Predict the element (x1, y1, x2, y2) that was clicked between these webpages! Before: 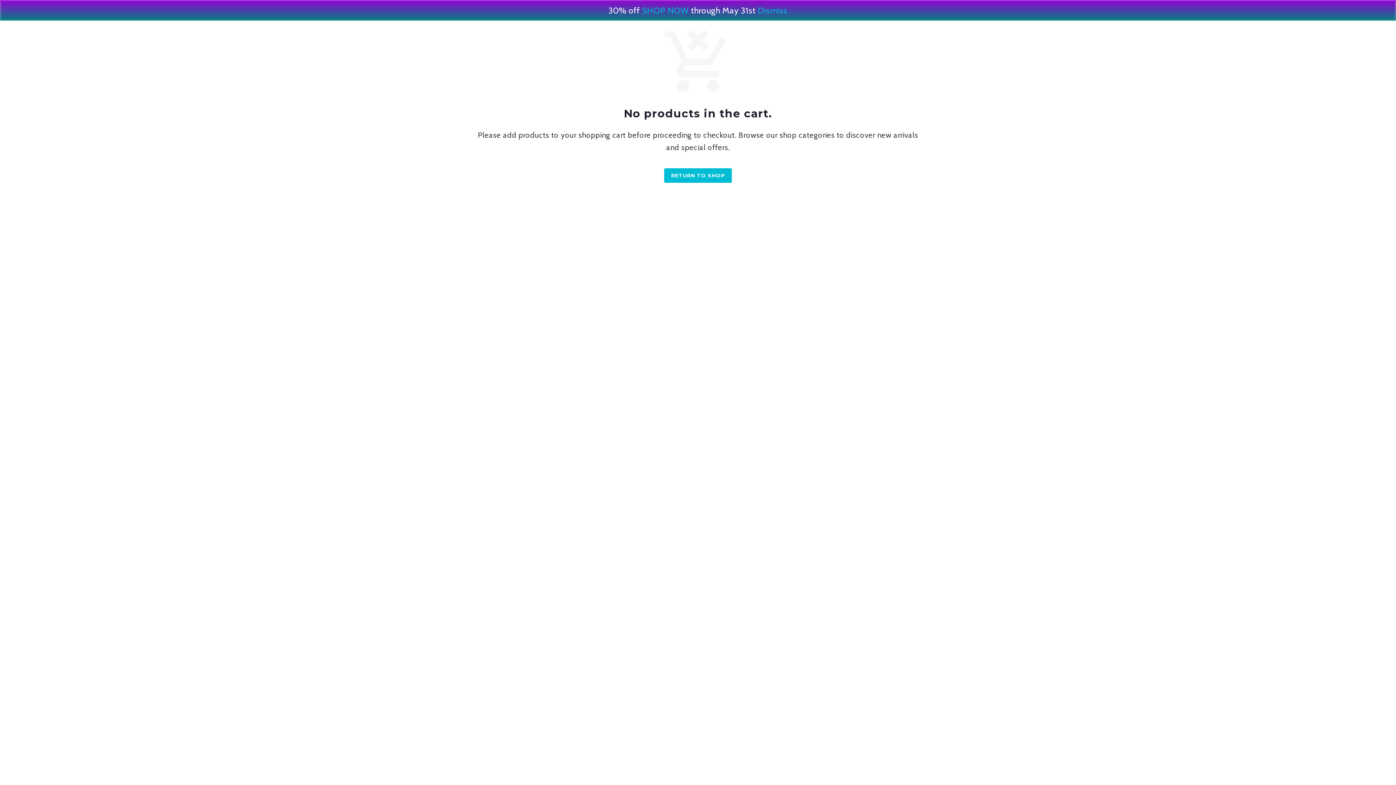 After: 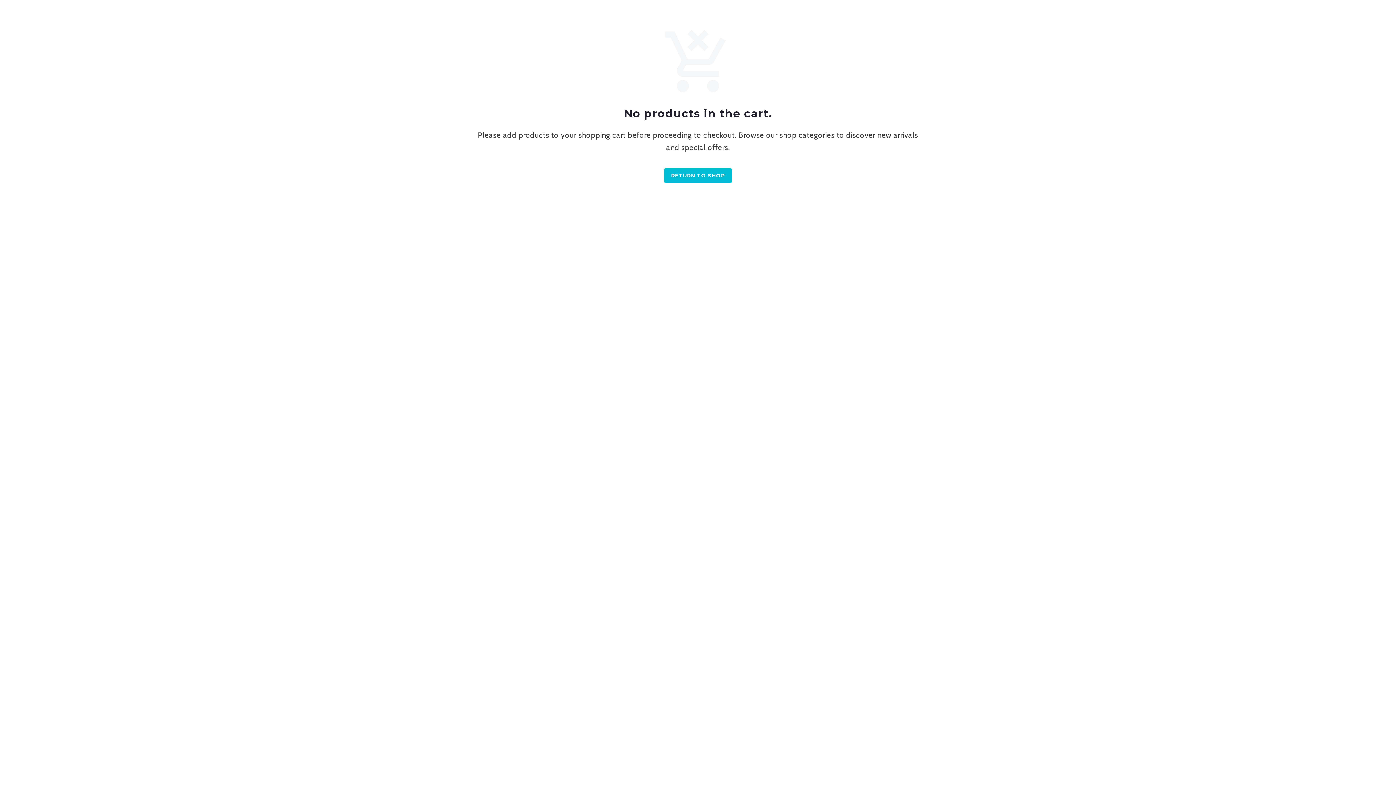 Action: bbox: (757, 5, 787, 15) label: Dismiss